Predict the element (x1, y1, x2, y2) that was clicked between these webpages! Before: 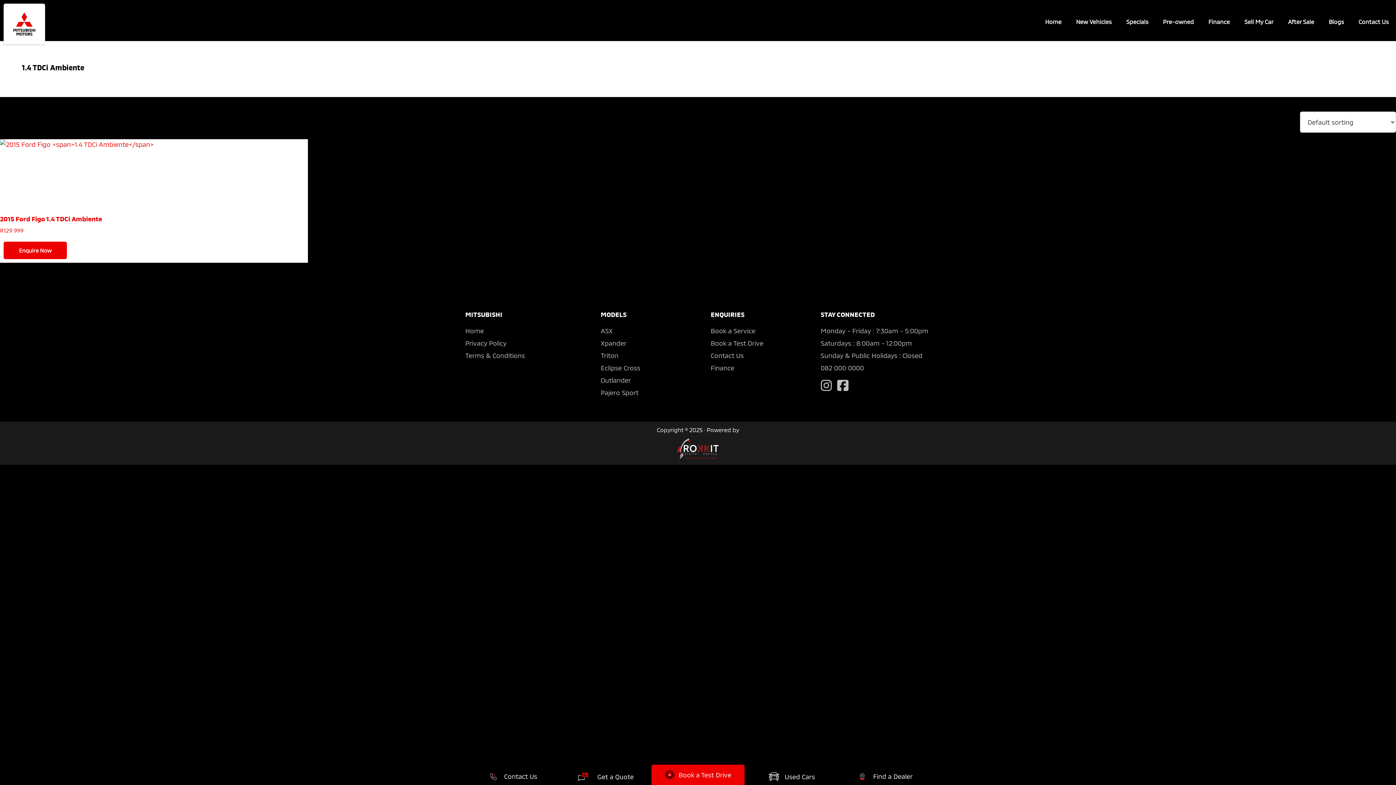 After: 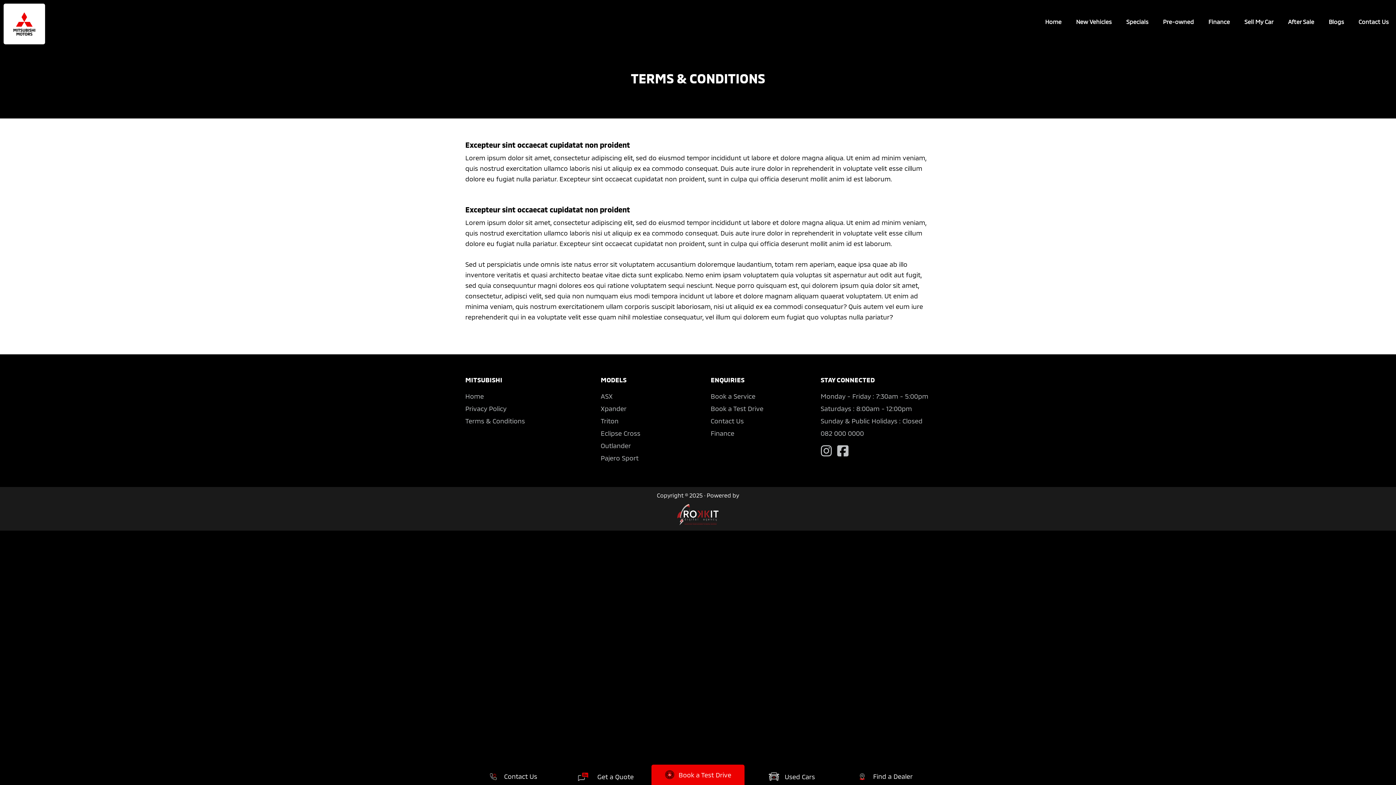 Action: bbox: (465, 351, 525, 359) label: Terms & Conditions